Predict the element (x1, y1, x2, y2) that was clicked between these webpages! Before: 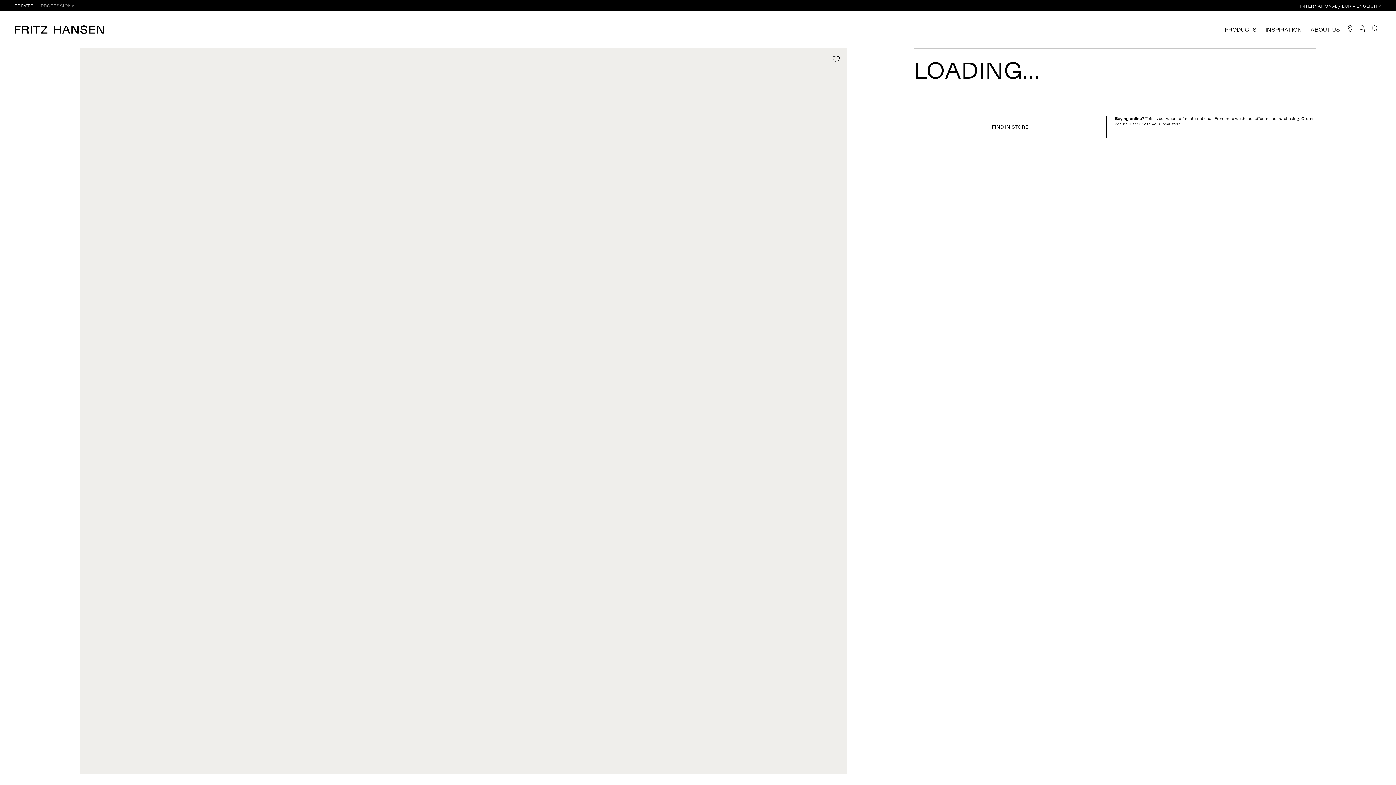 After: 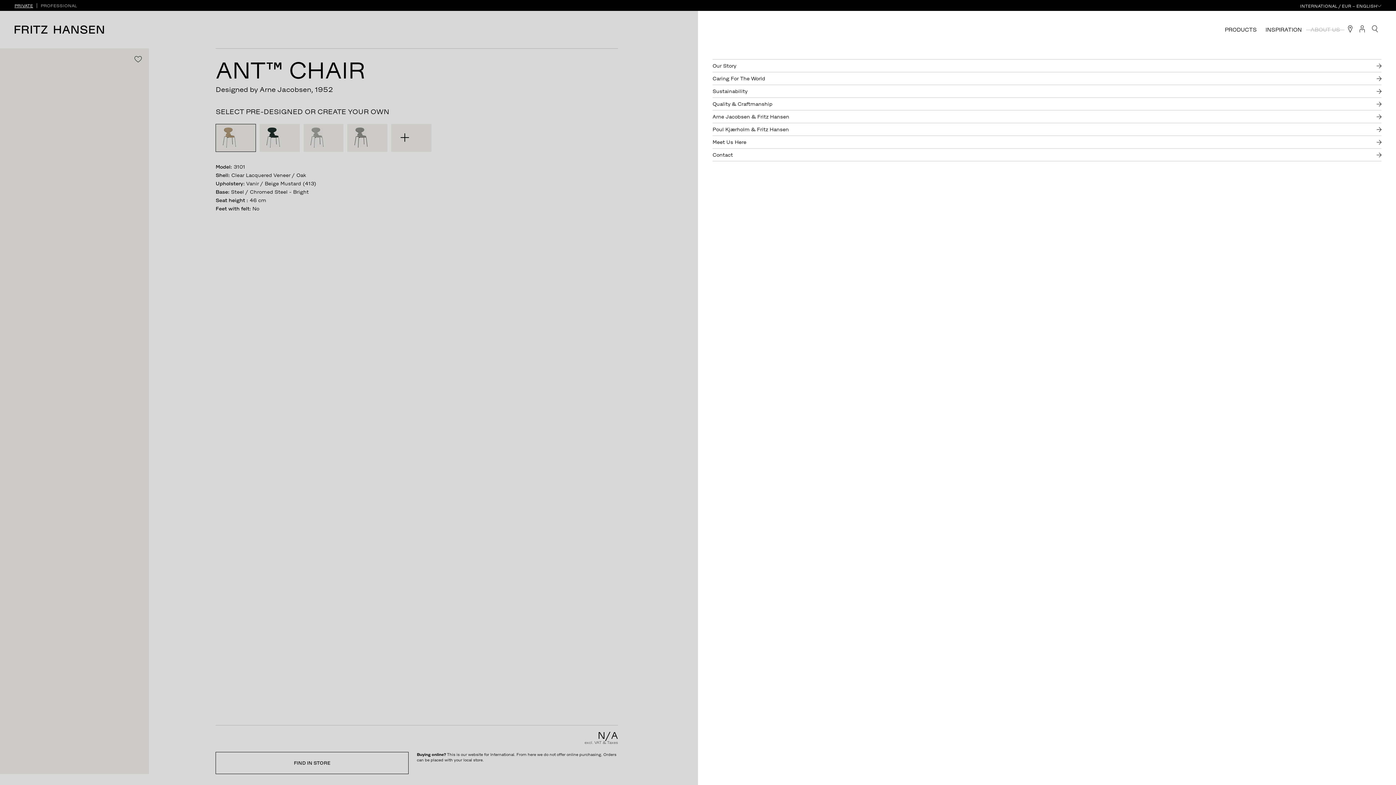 Action: bbox: (1306, 25, 1344, 34) label: ABOUT US